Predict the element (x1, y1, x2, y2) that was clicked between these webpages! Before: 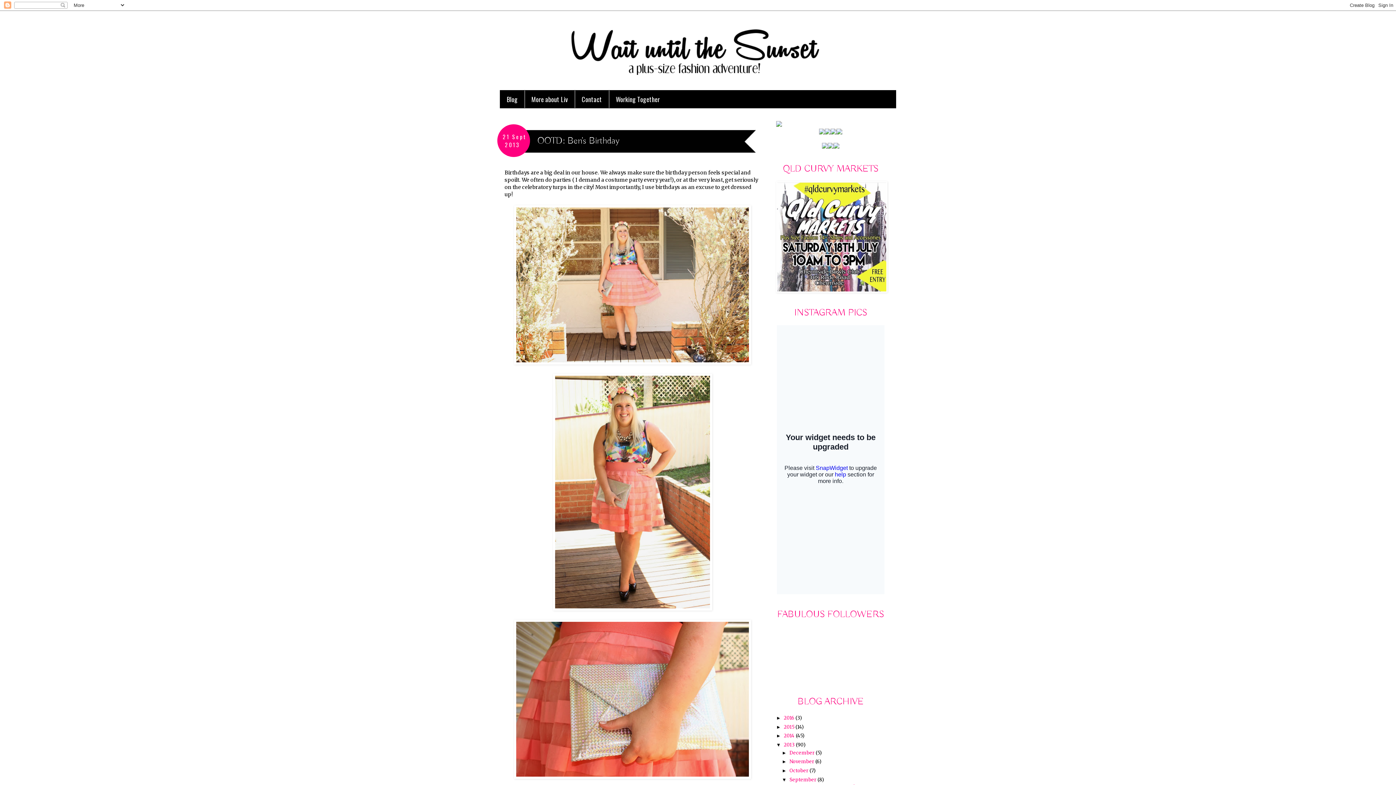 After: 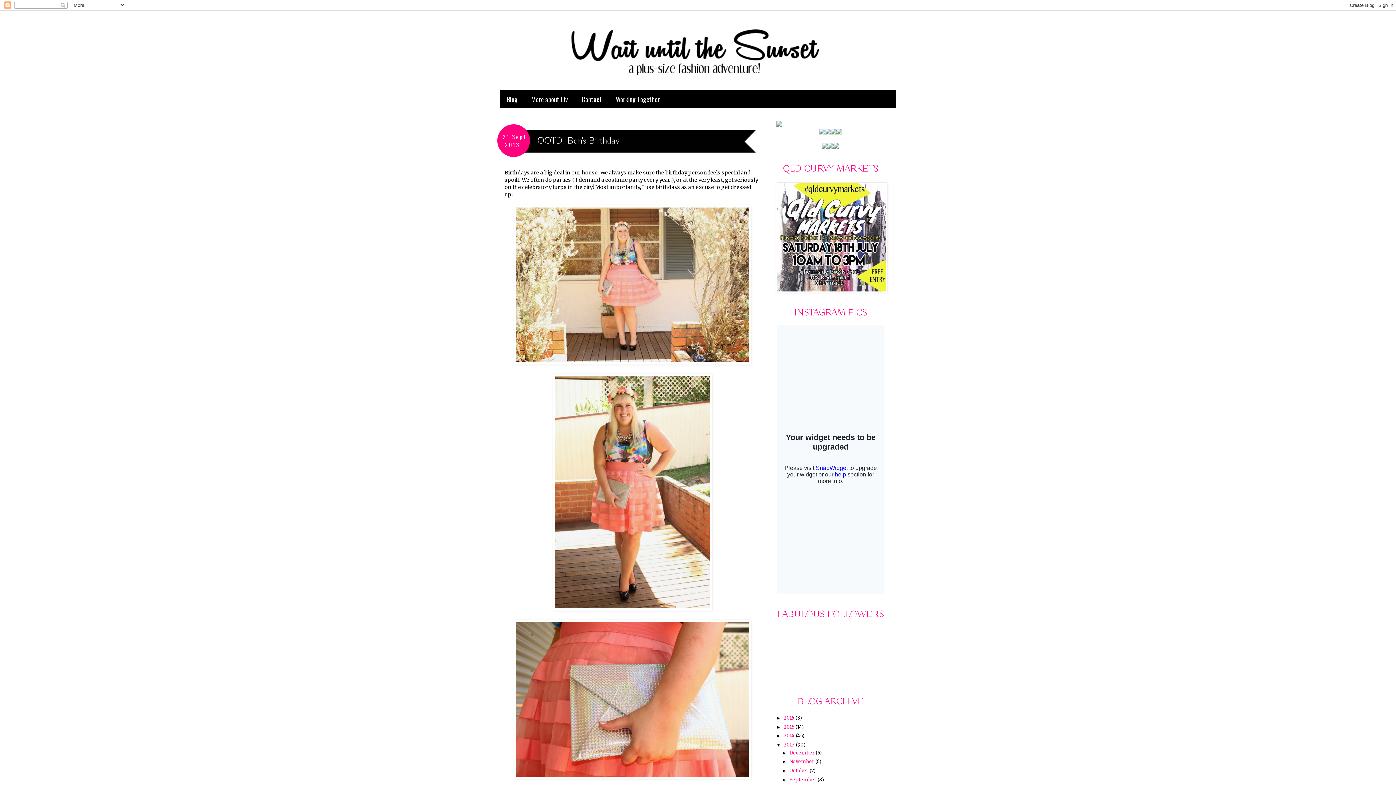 Action: bbox: (782, 777, 789, 782) label: ▼  